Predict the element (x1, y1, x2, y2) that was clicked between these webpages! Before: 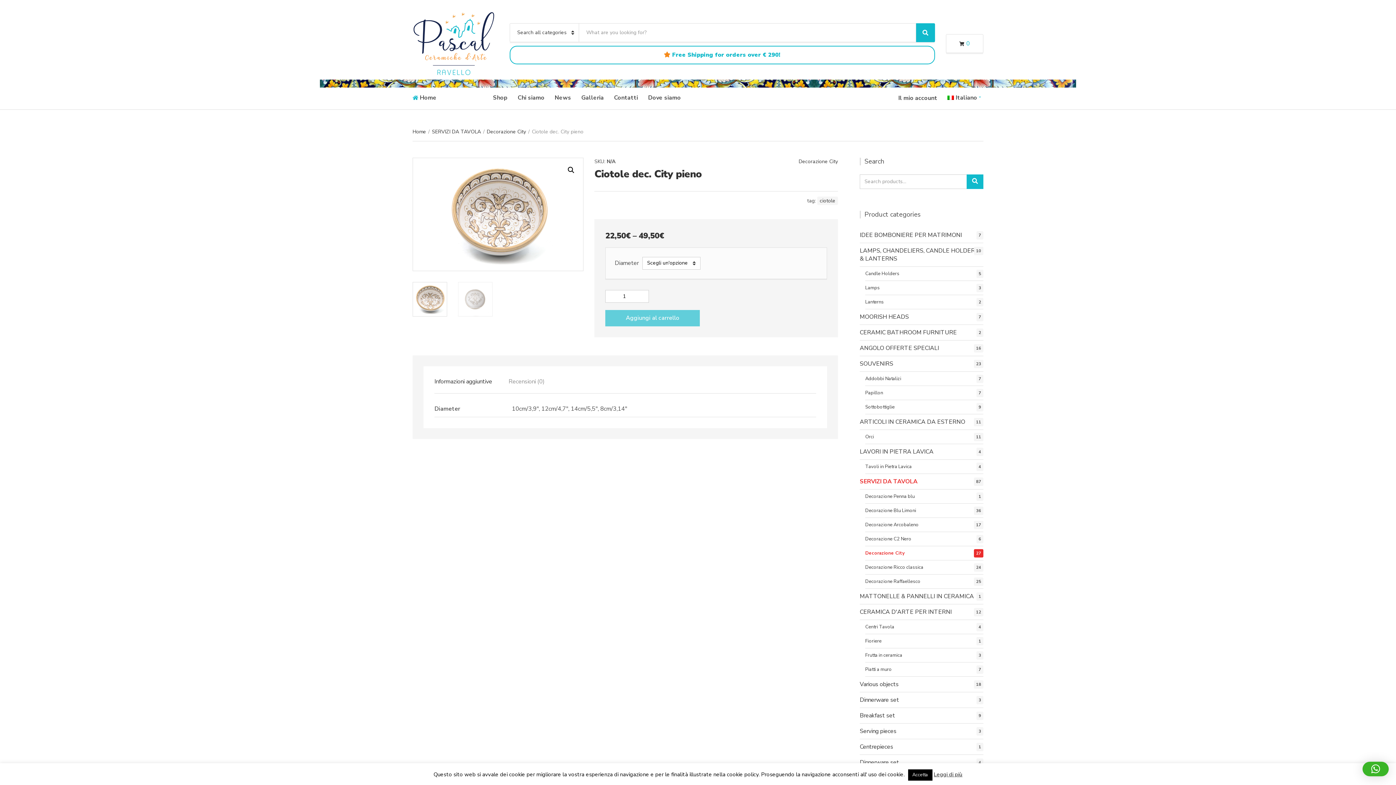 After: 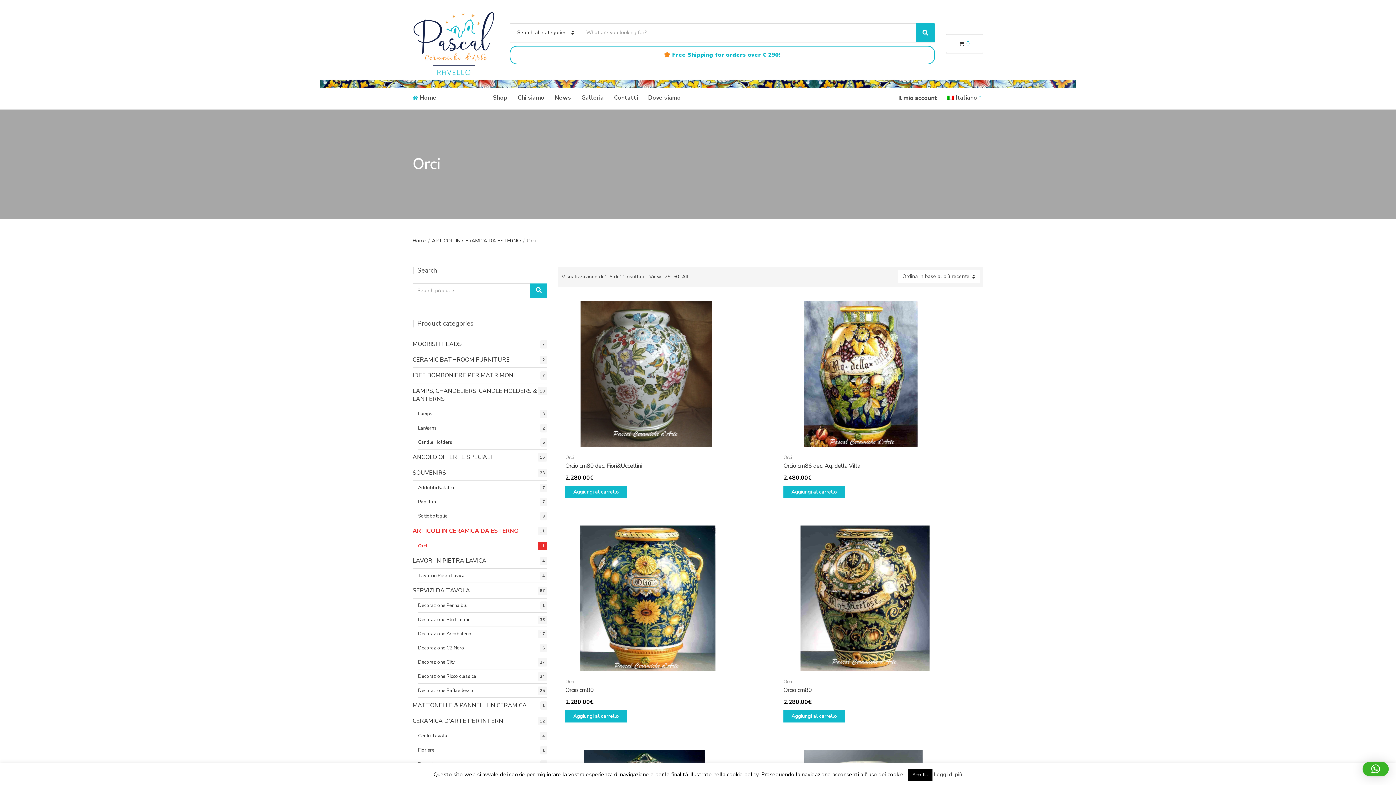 Action: label: Orci bbox: (865, 430, 983, 444)